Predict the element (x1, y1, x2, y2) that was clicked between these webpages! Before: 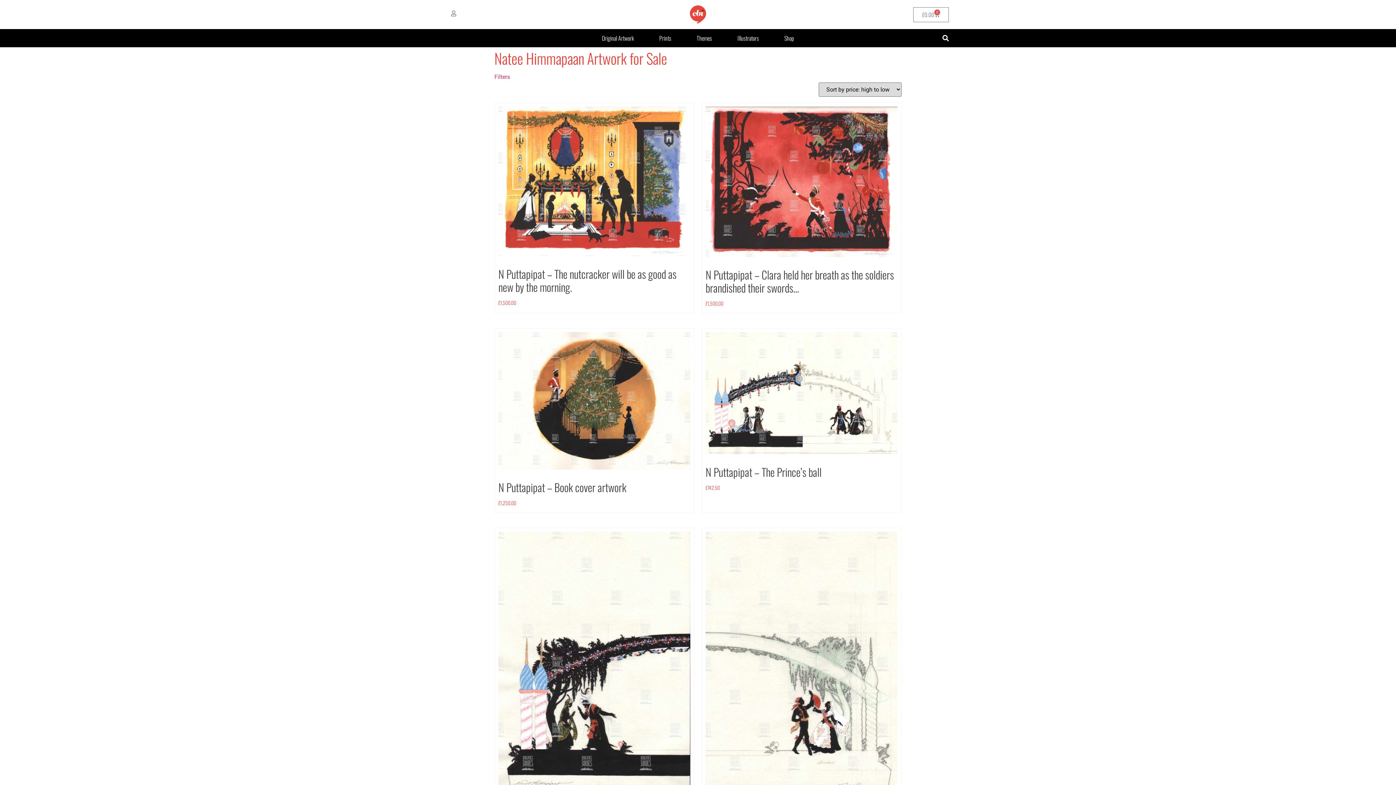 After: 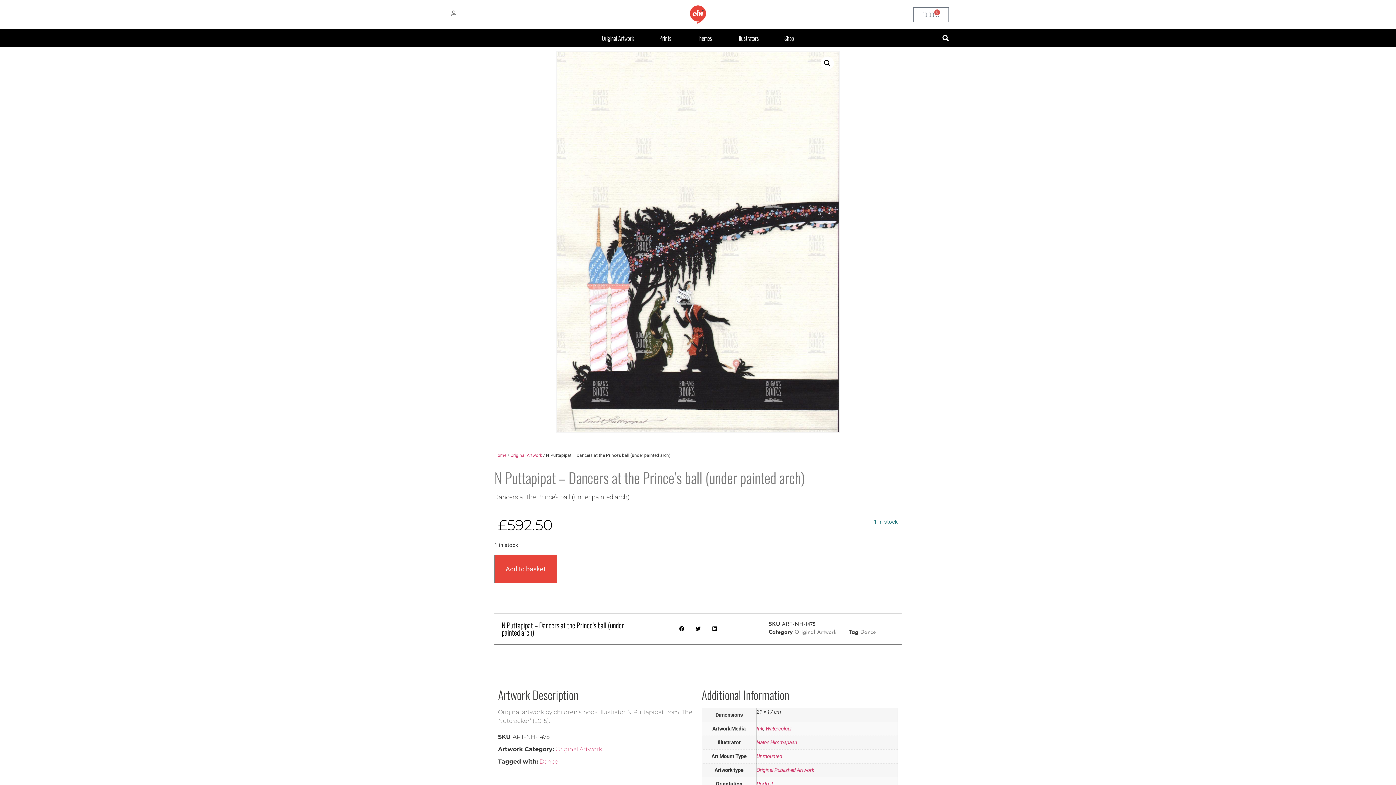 Action: label: N Puttapipat – Dancers at the Prince’s ball (under painted arch)
£592.50 bbox: (498, 531, 690, 844)